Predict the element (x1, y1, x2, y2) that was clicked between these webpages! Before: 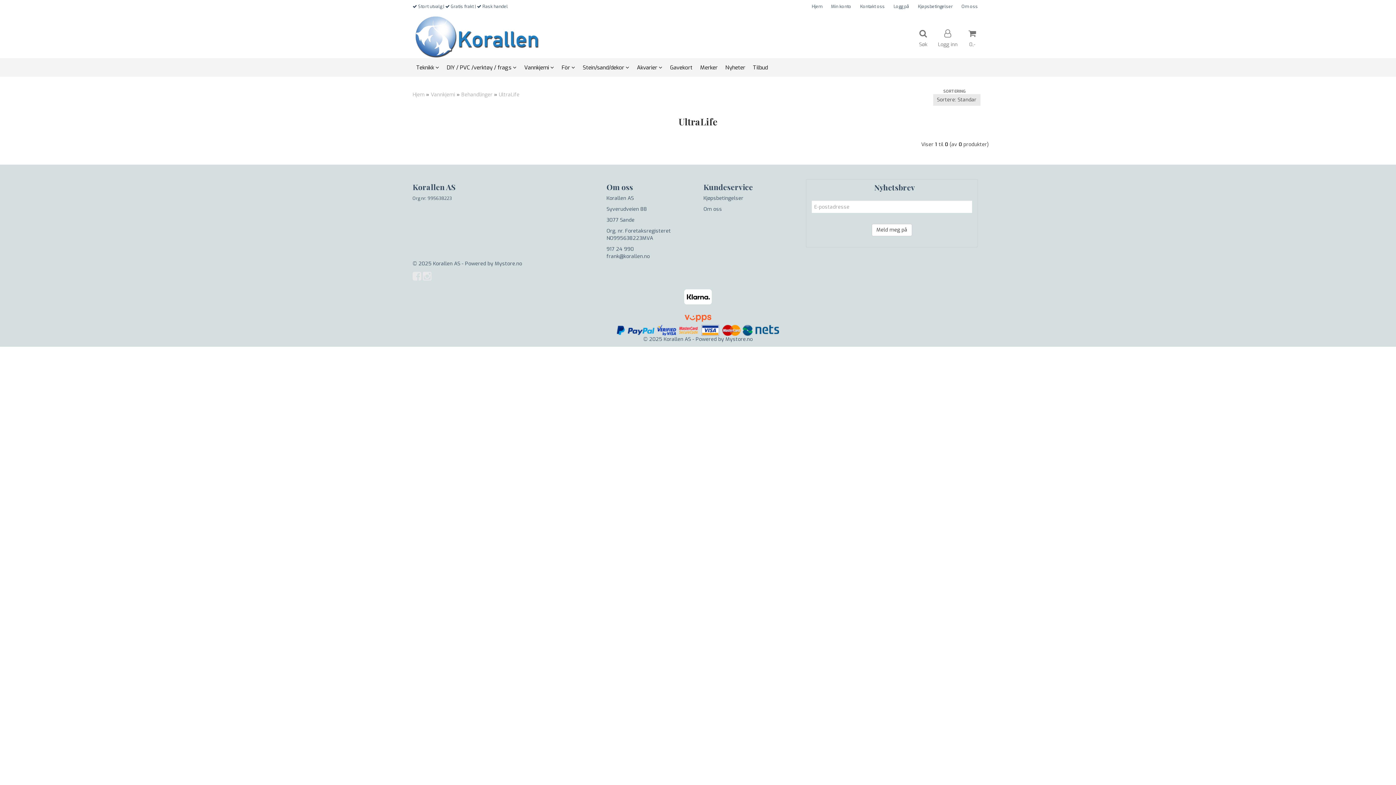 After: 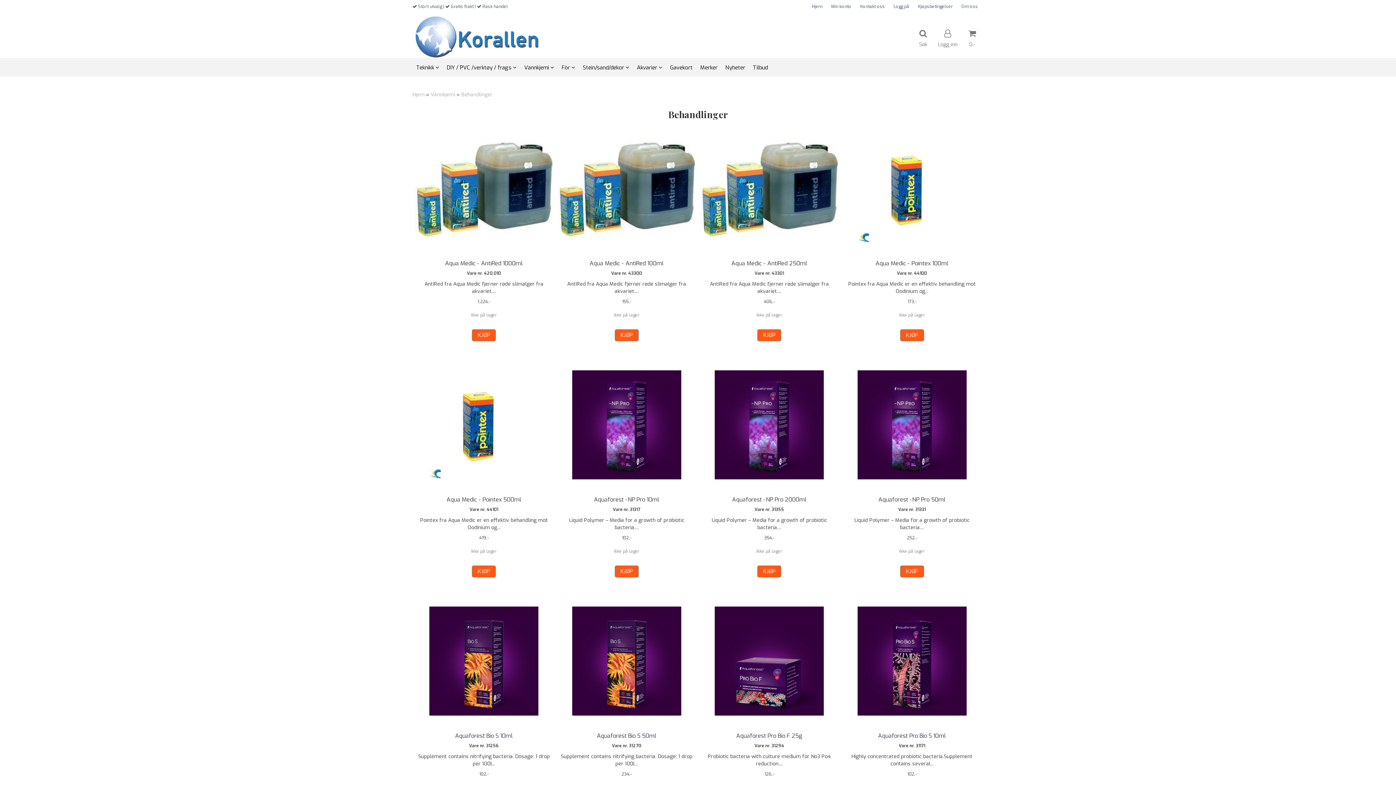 Action: bbox: (461, 91, 492, 98) label: Behandlinger